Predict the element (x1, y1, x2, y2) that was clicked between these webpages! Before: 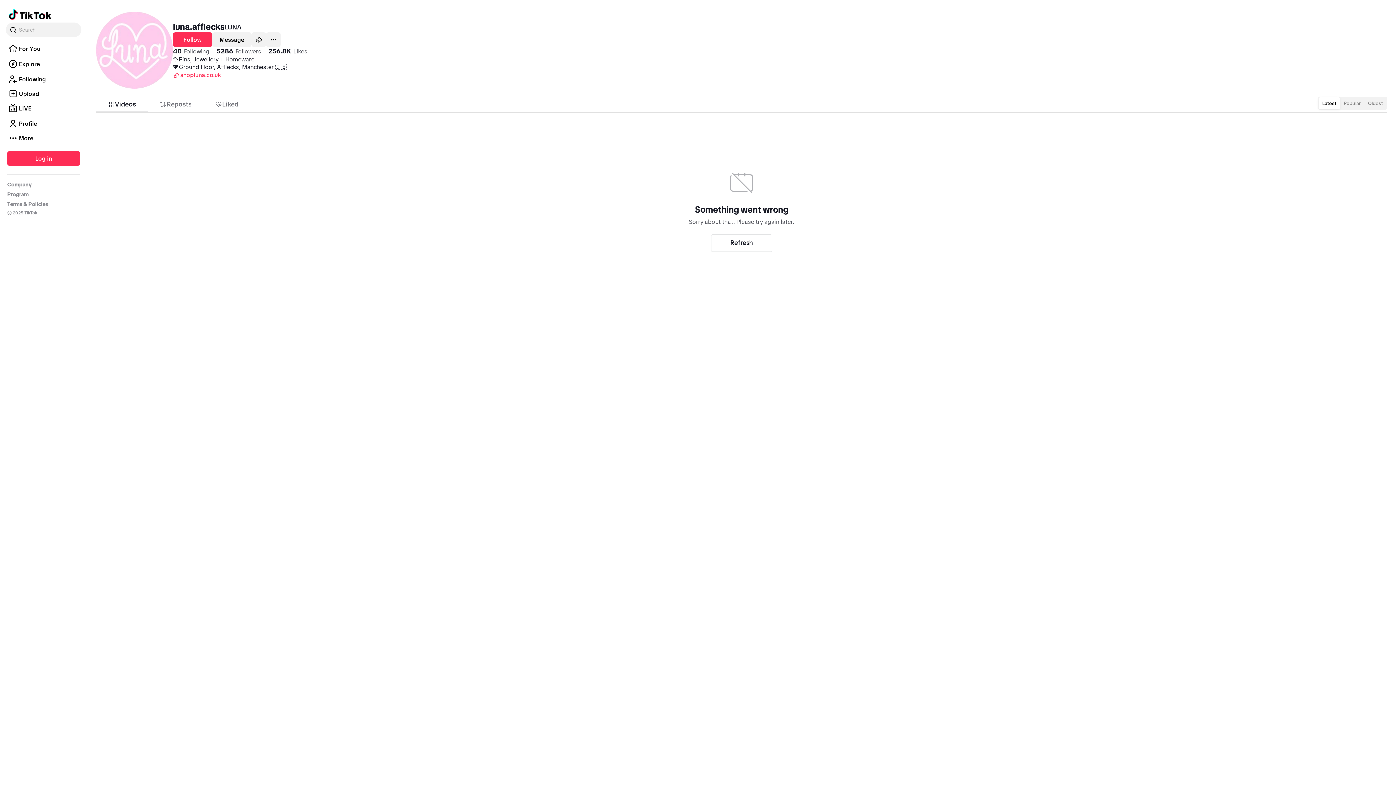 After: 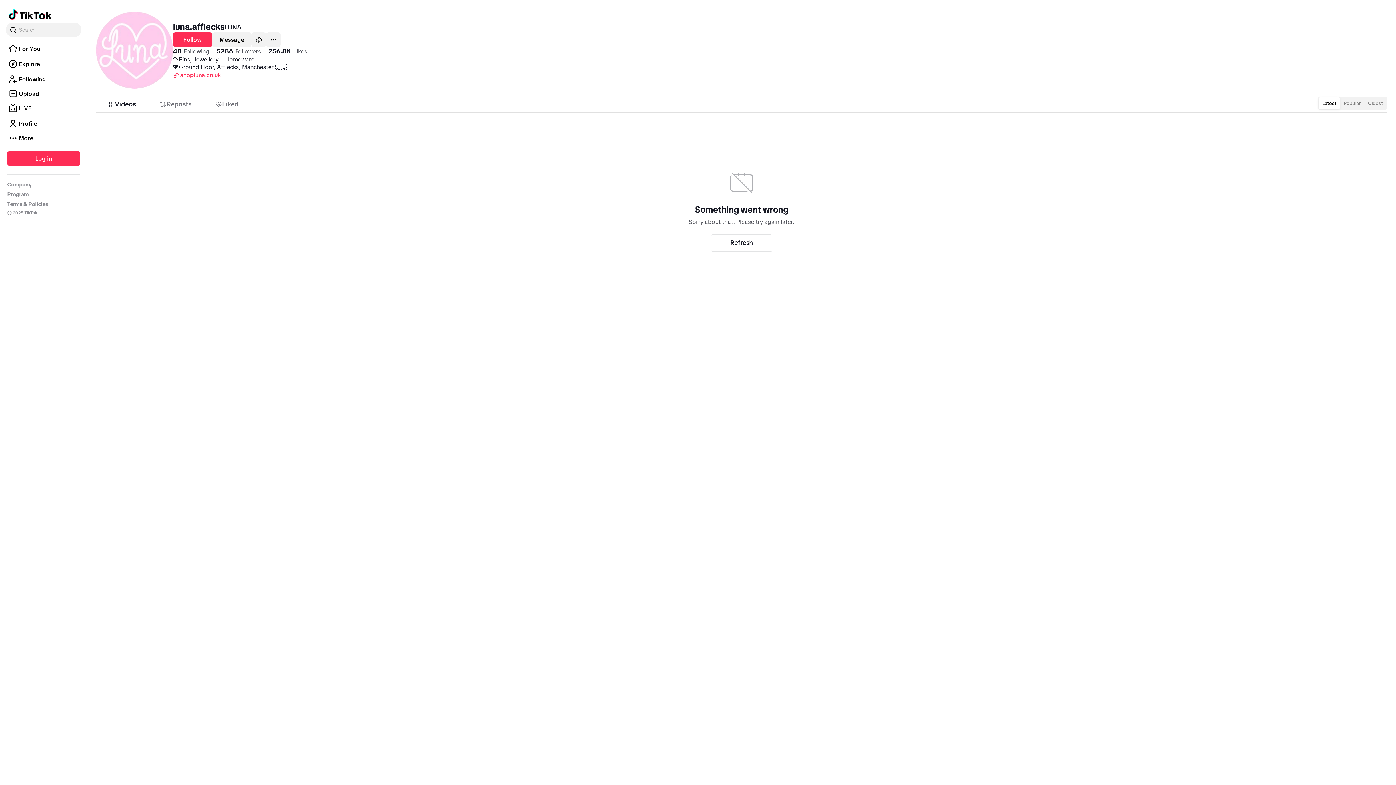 Action: bbox: (1318, 97, 1340, 109) label: Latest